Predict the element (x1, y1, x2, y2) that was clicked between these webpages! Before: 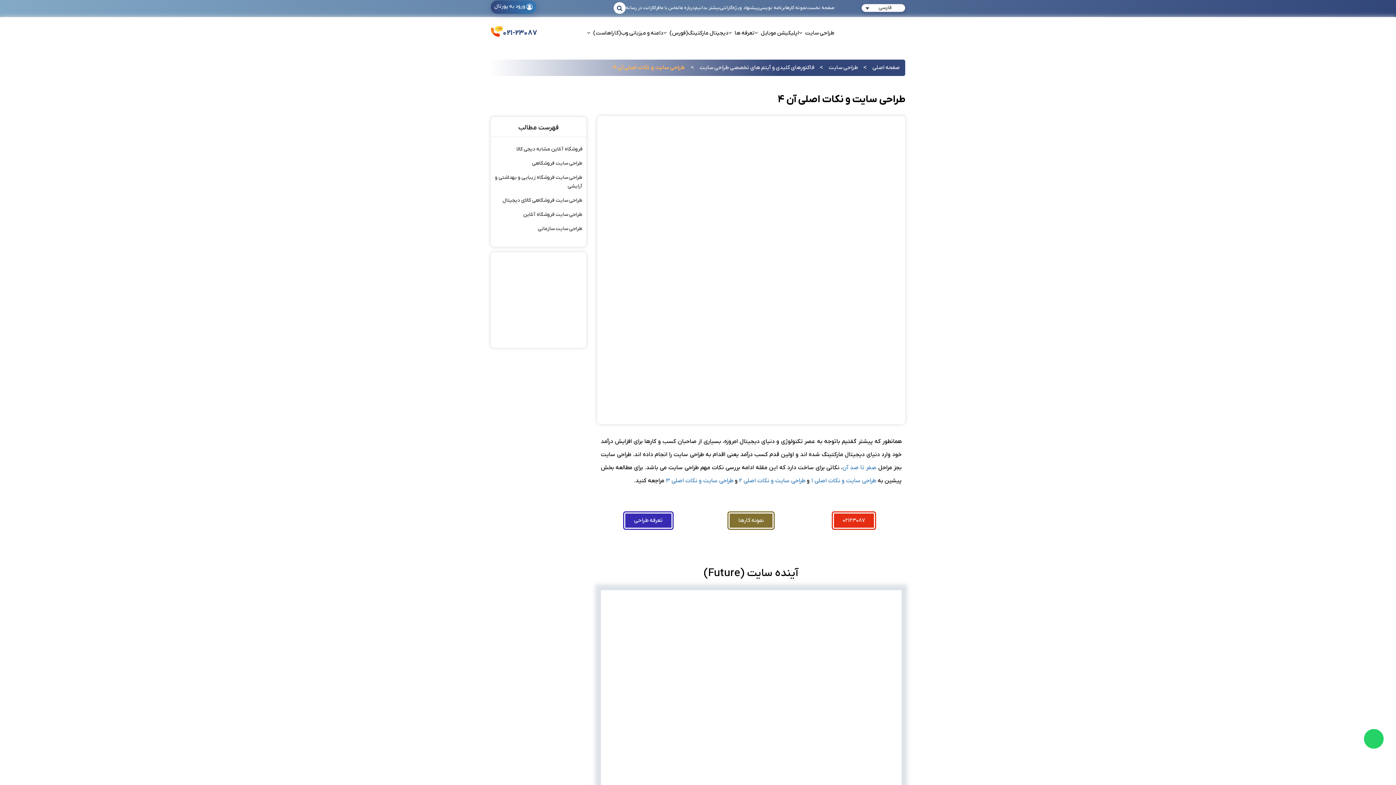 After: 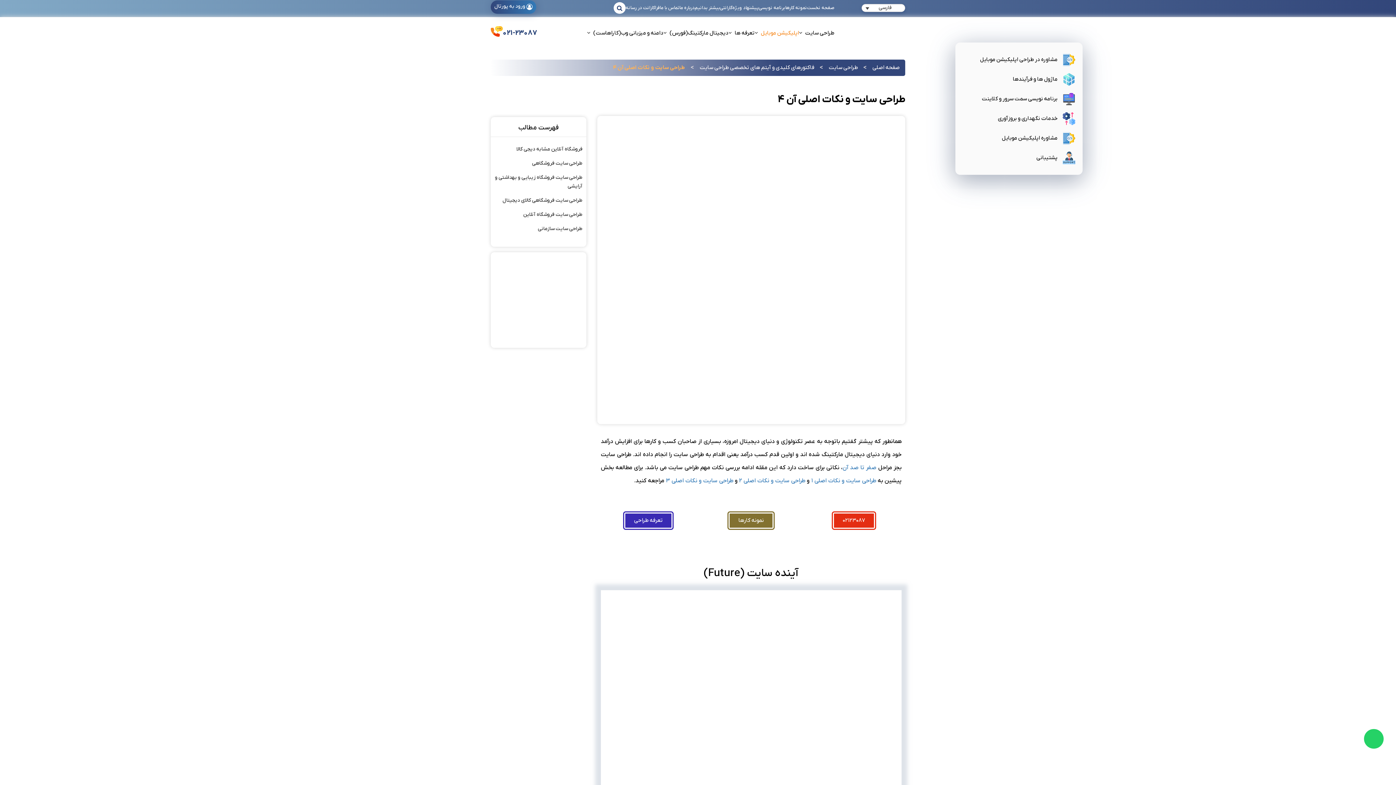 Action: bbox: (761, 29, 799, 36) label: اپلیکیشن موبایل